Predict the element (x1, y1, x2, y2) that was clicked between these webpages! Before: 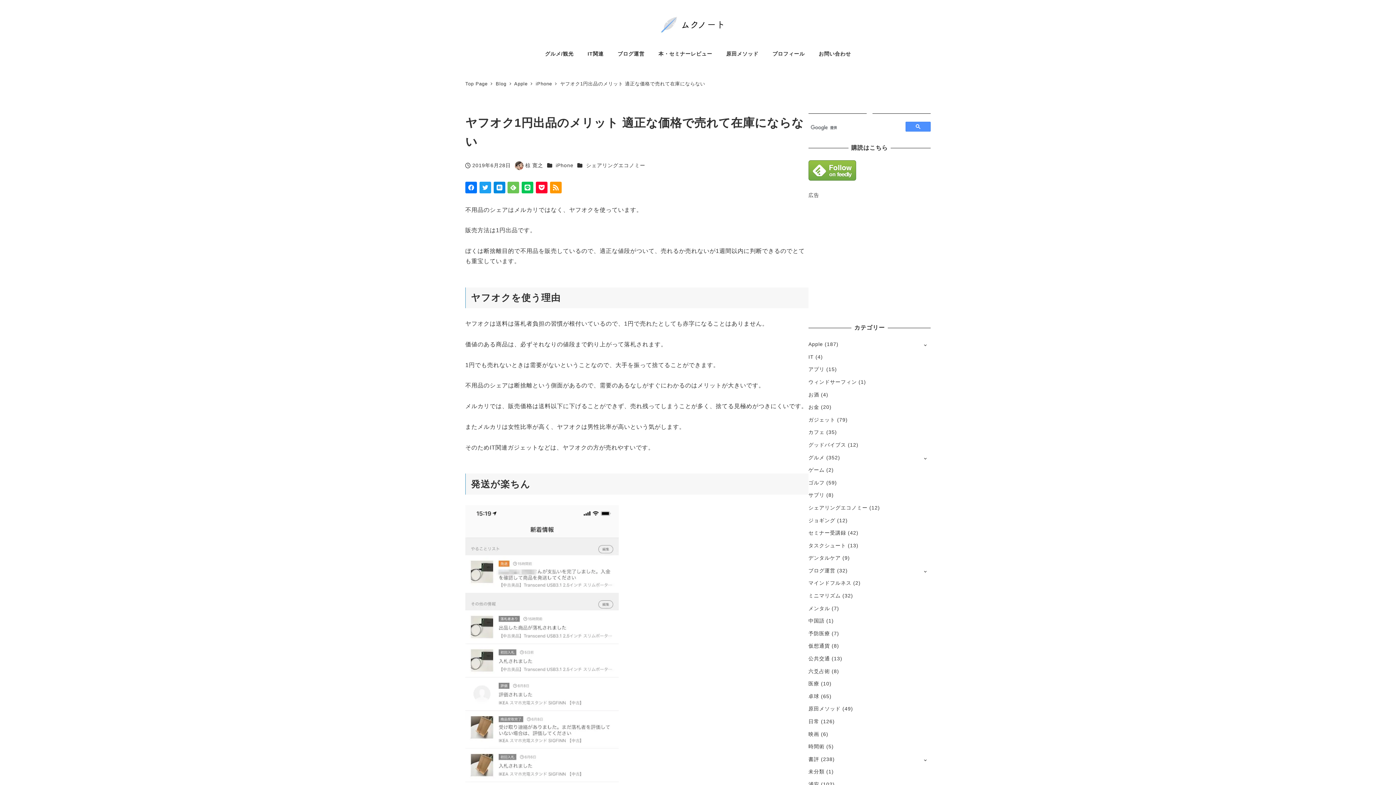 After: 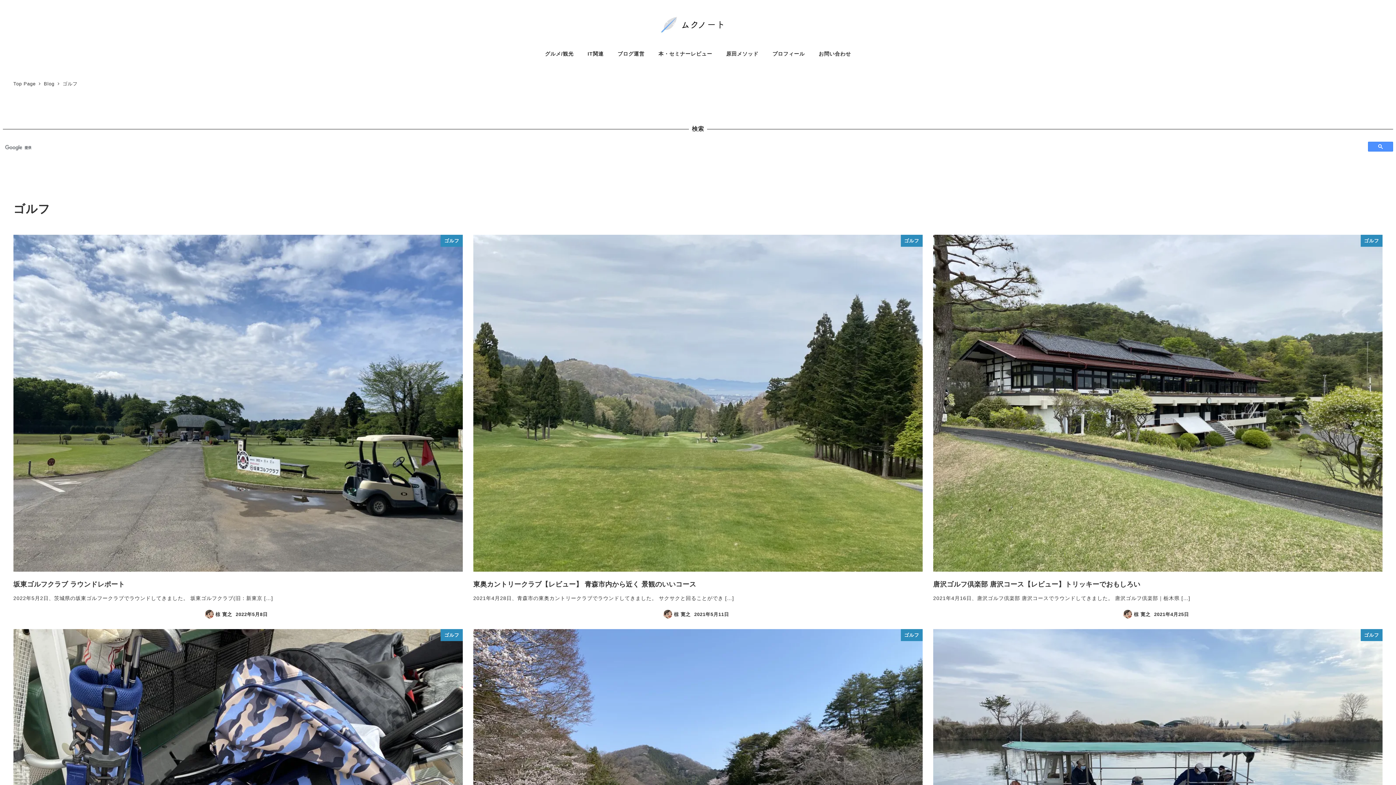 Action: label: ゴルフ bbox: (808, 479, 824, 485)